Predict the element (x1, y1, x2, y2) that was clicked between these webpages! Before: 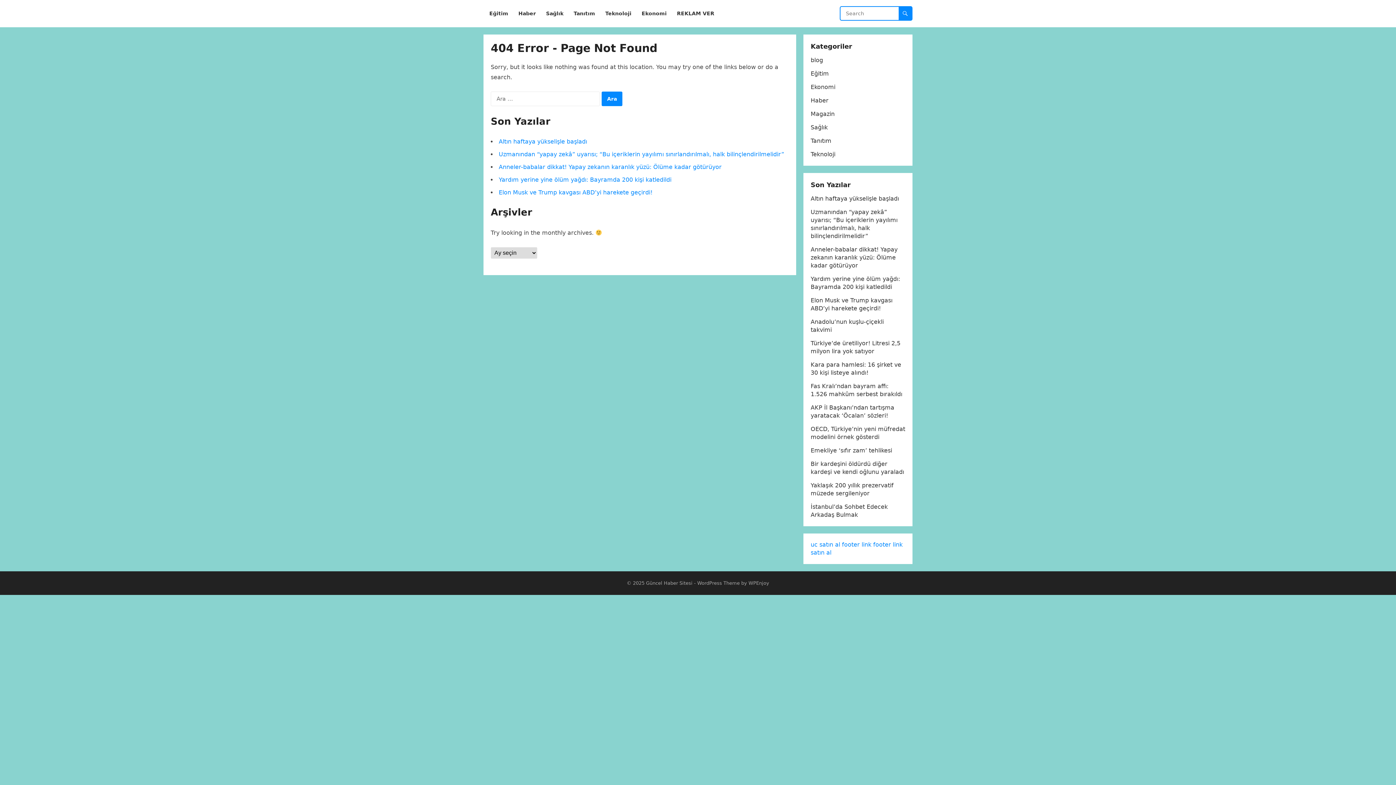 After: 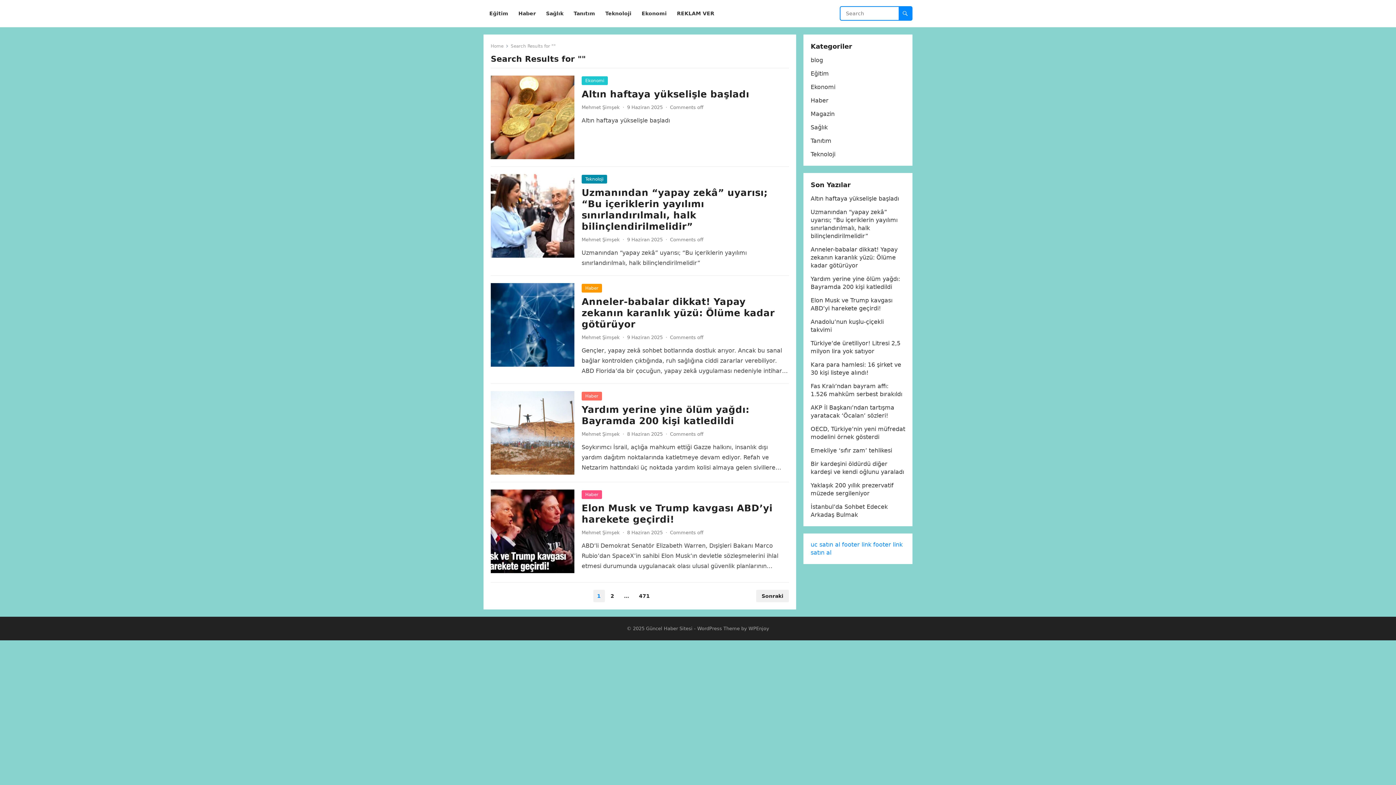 Action: bbox: (898, 6, 912, 20)